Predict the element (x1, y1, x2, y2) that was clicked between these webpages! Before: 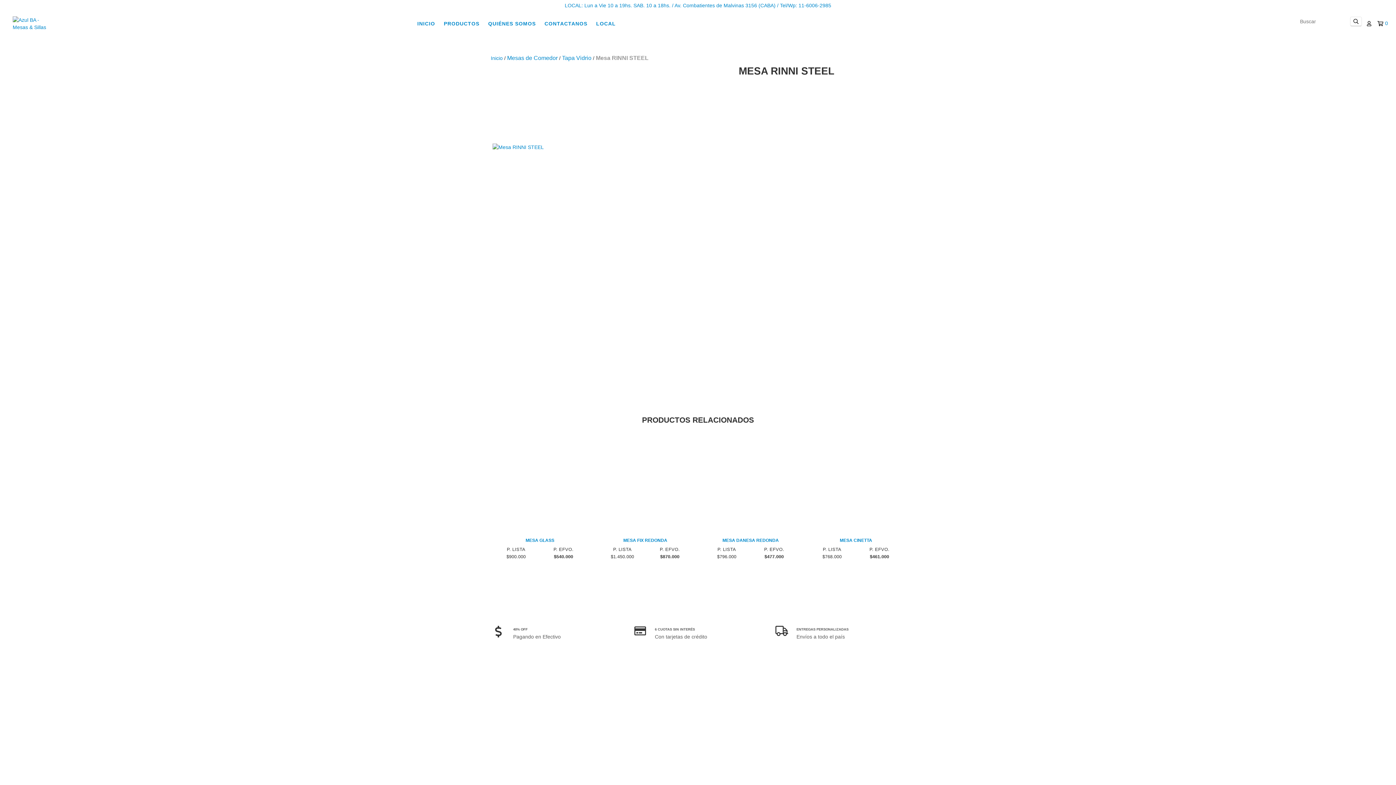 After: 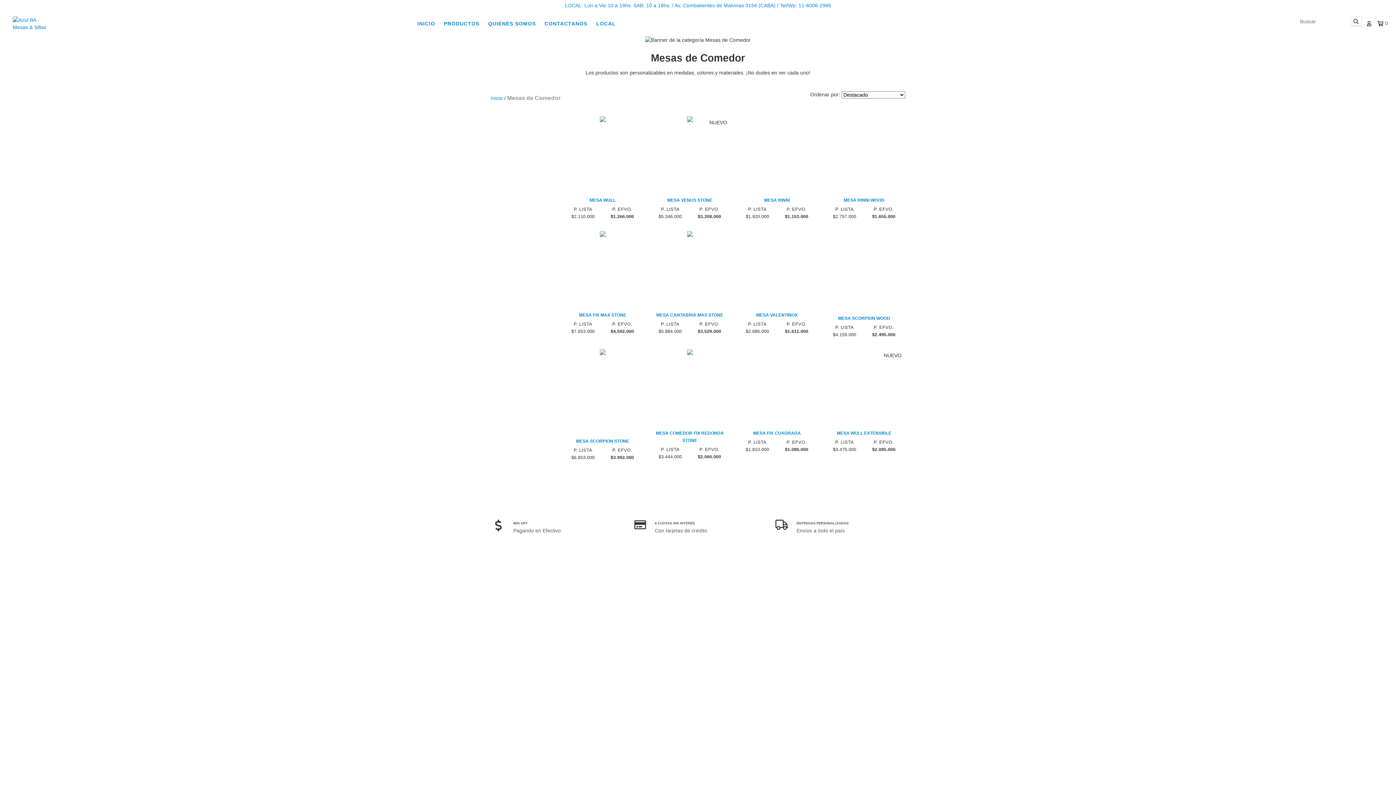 Action: bbox: (507, 54, 557, 61) label: Mesas de Comedor